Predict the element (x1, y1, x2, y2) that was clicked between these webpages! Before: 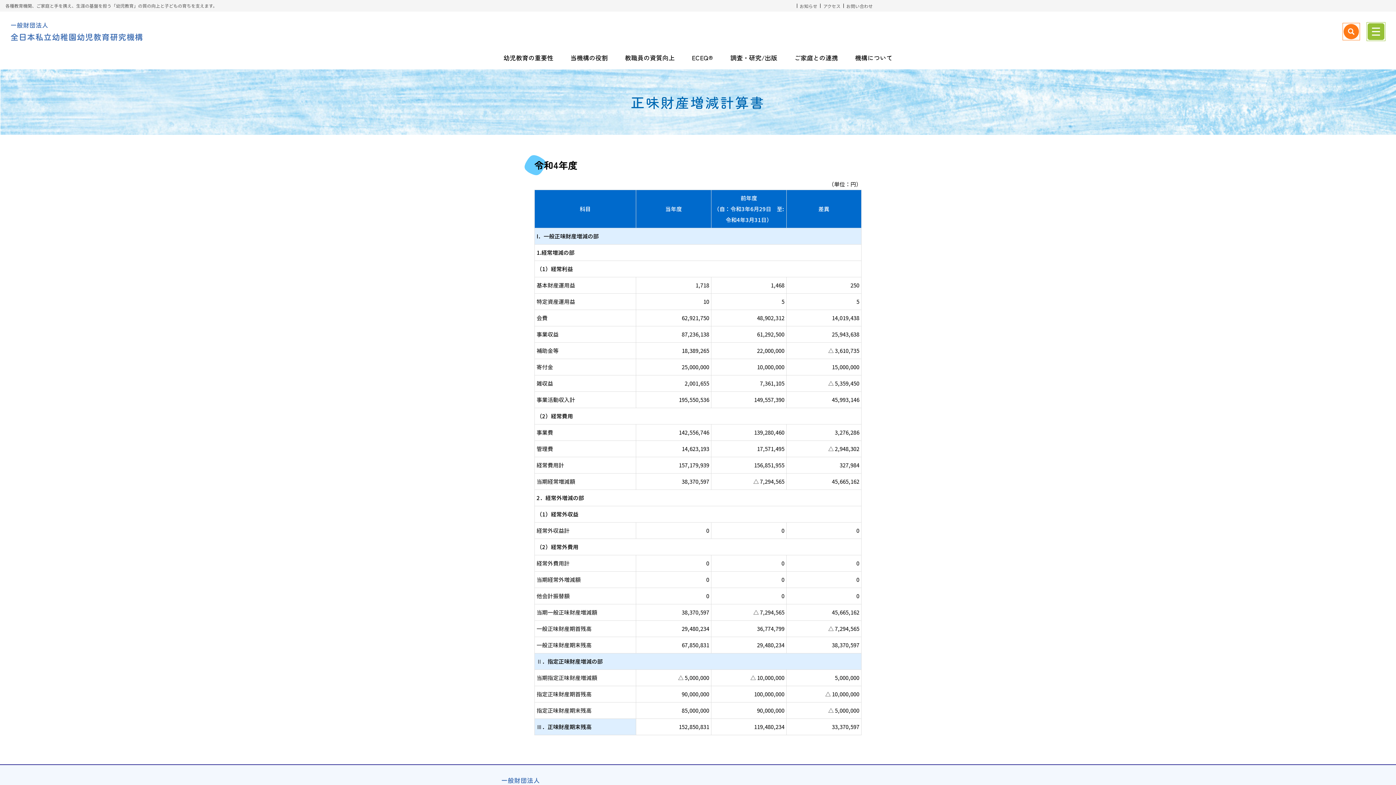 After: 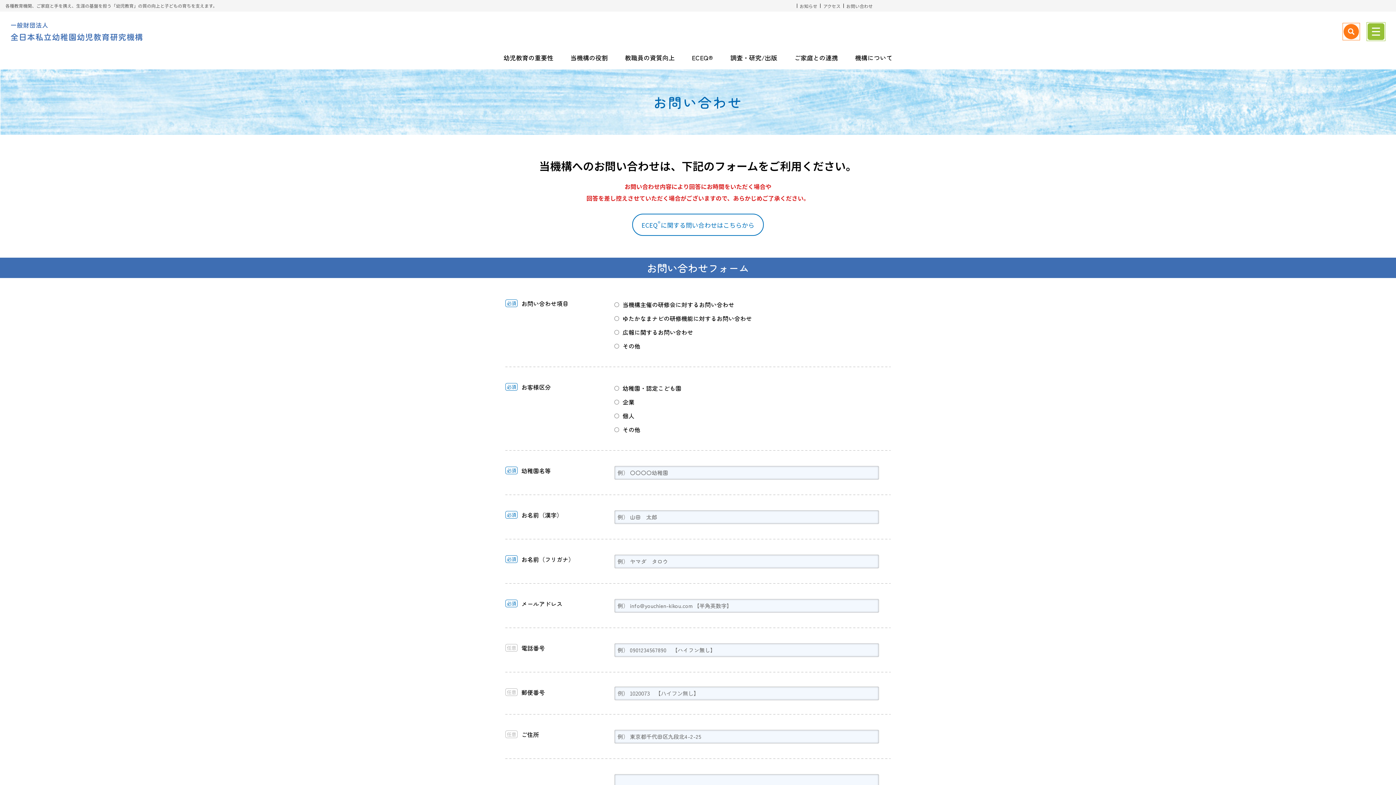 Action: label: お問い合わせ bbox: (846, 2, 873, 9)